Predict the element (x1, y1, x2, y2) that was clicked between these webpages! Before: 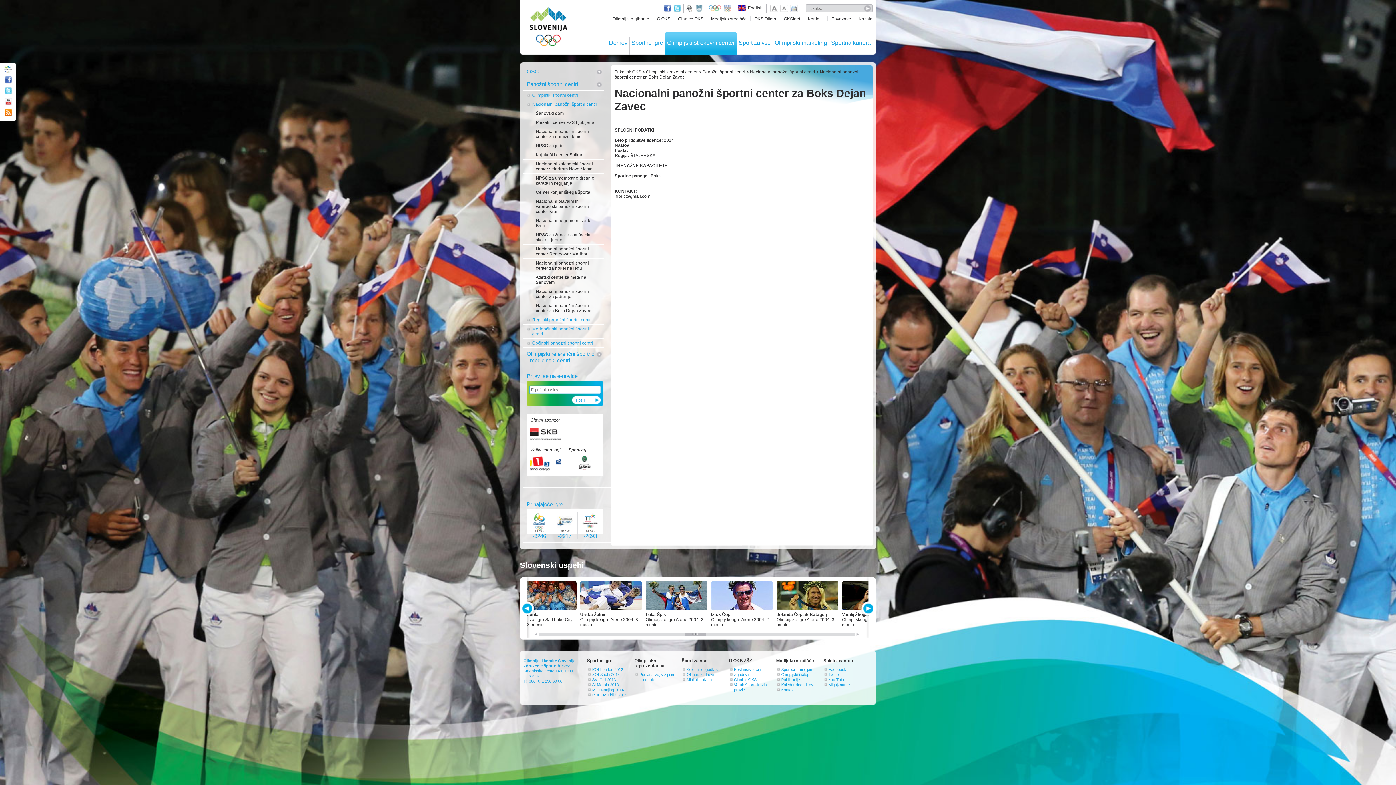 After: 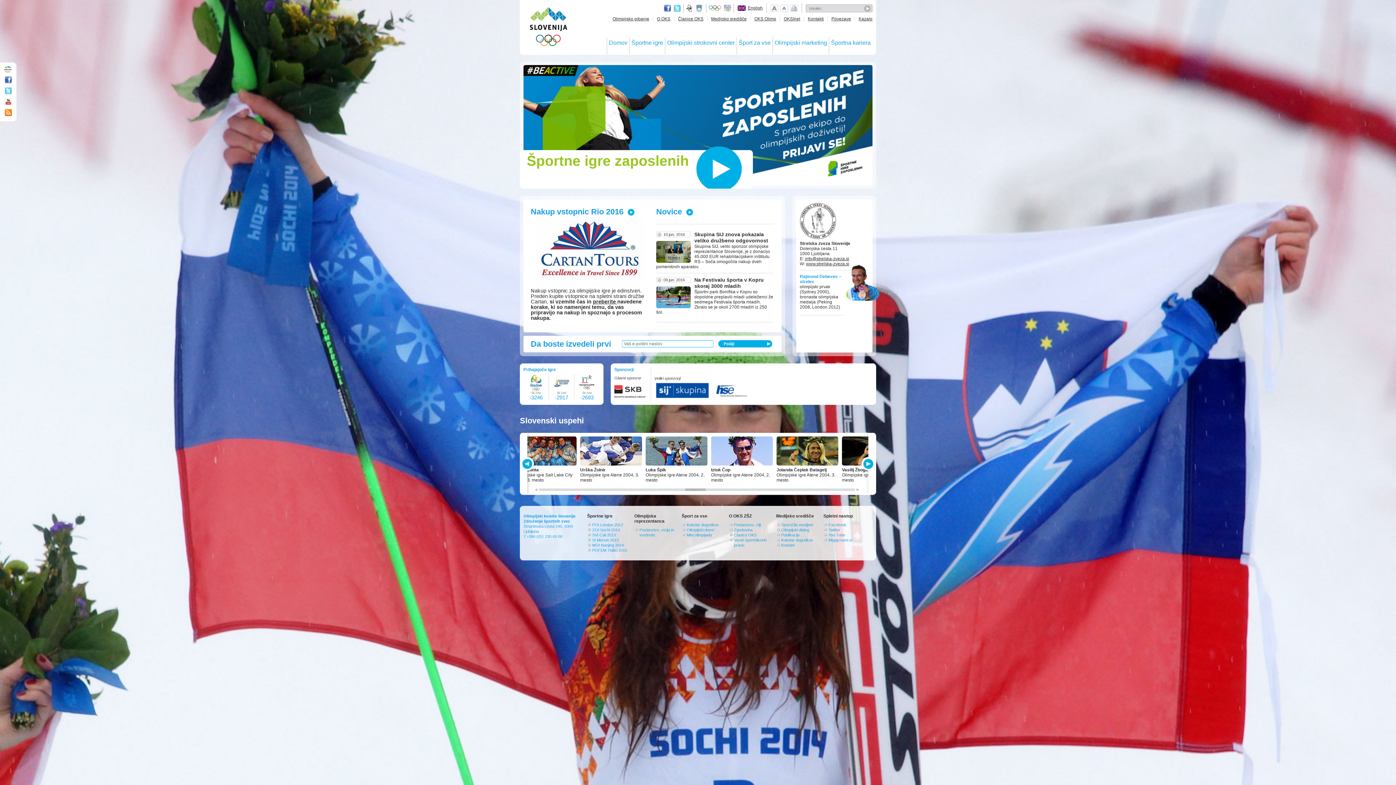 Action: bbox: (530, 6, 567, 49) label: OLIMPIJSKI KOMITE SLOVENIJE - ZDRUŽENJE ŠPORTNIH ZVEZ